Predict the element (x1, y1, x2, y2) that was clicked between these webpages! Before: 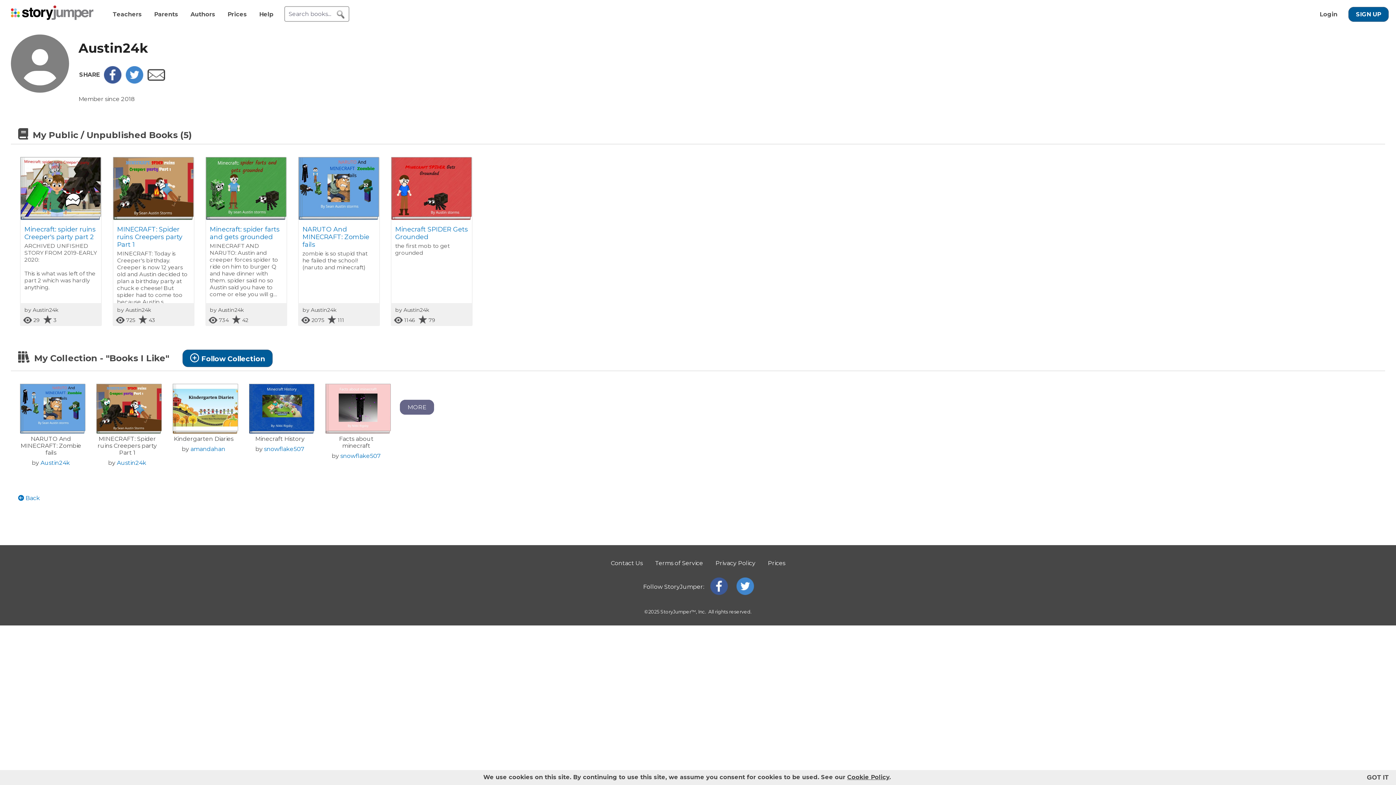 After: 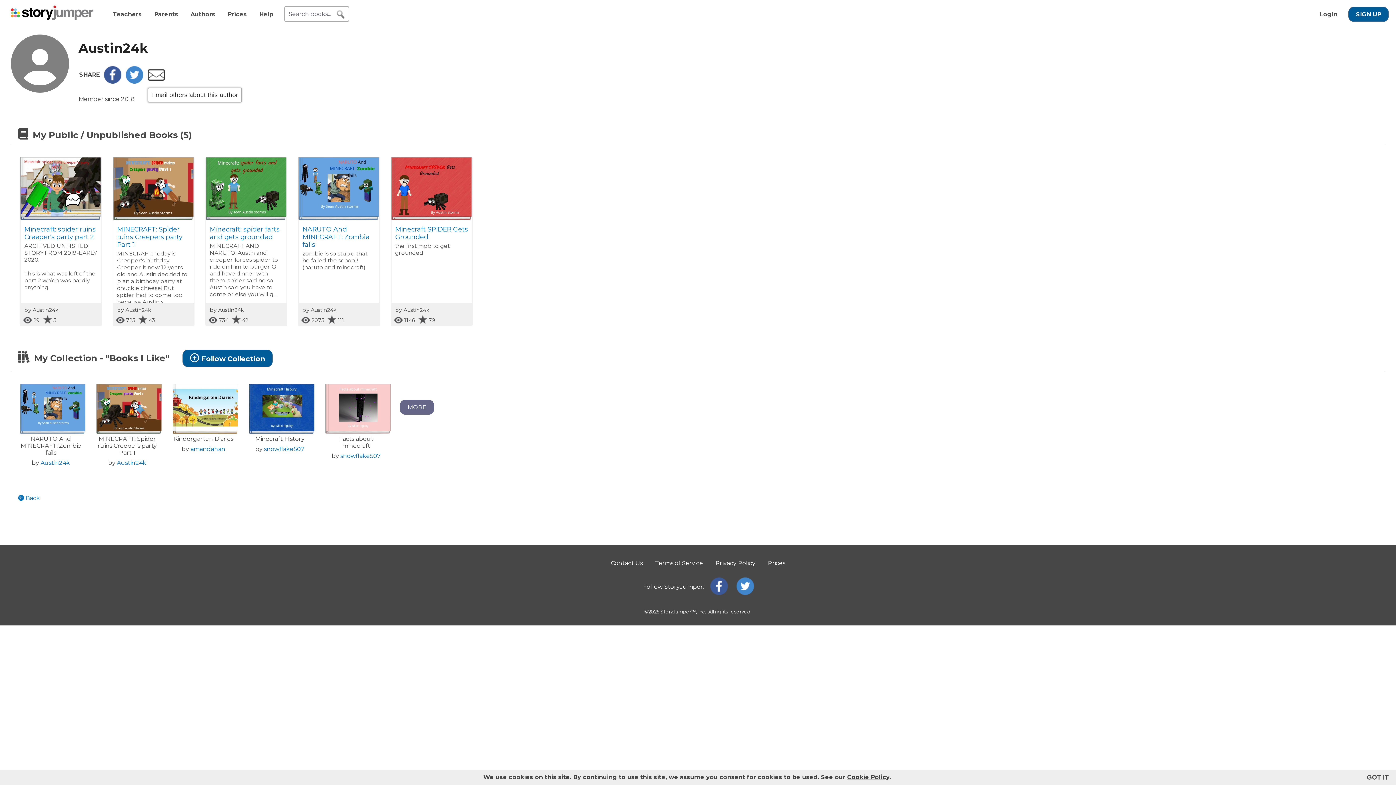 Action: bbox: (147, 75, 165, 82)